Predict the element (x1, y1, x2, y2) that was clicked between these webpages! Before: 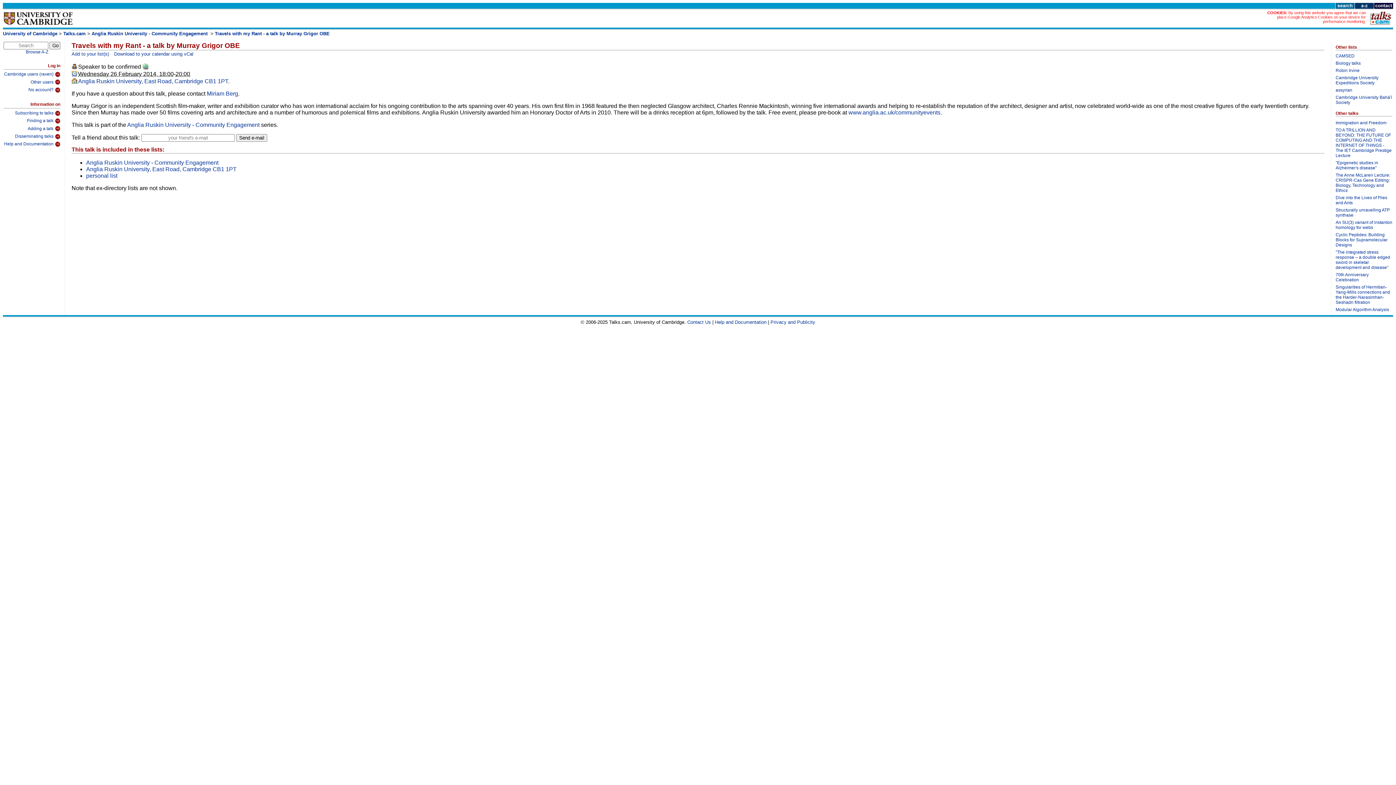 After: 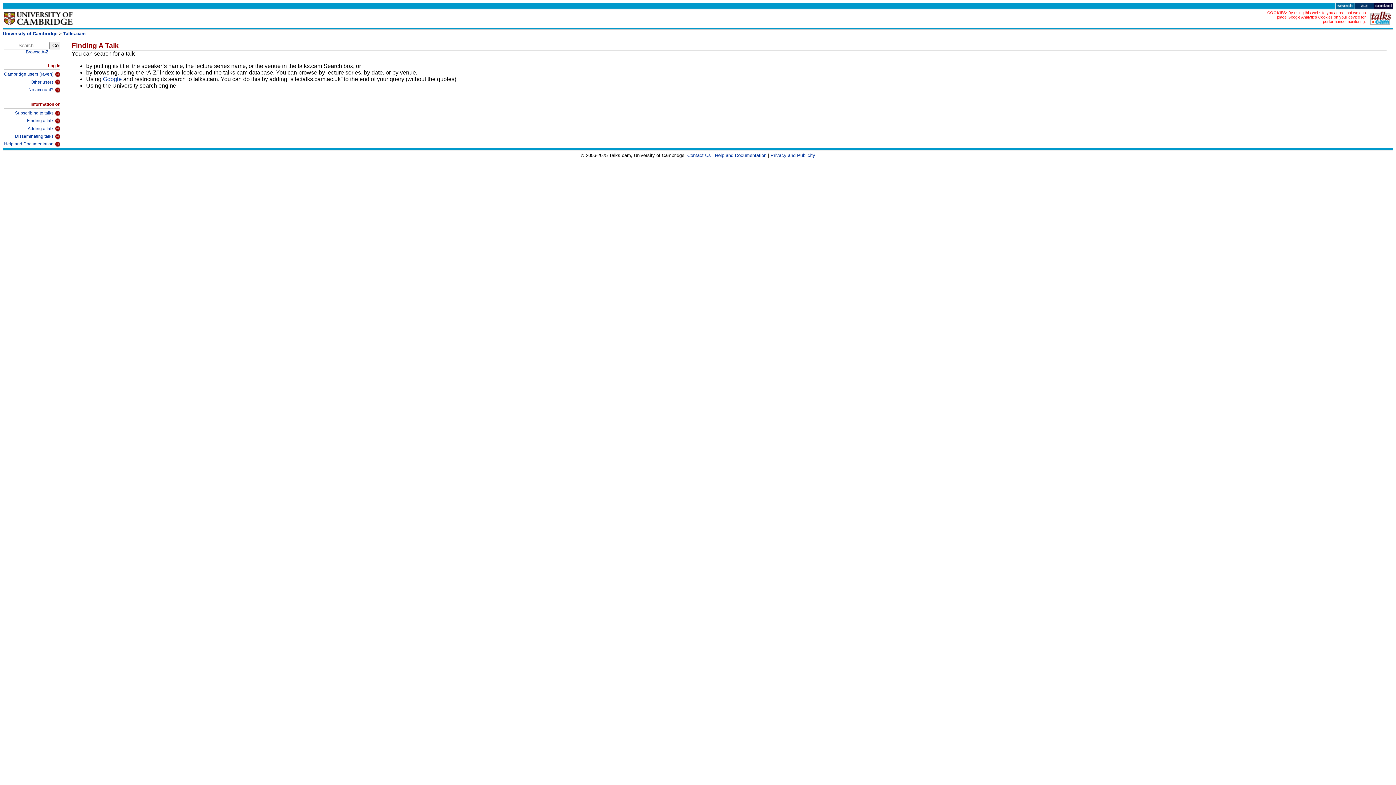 Action: label: Finding a talk bbox: (3, 116, 60, 124)